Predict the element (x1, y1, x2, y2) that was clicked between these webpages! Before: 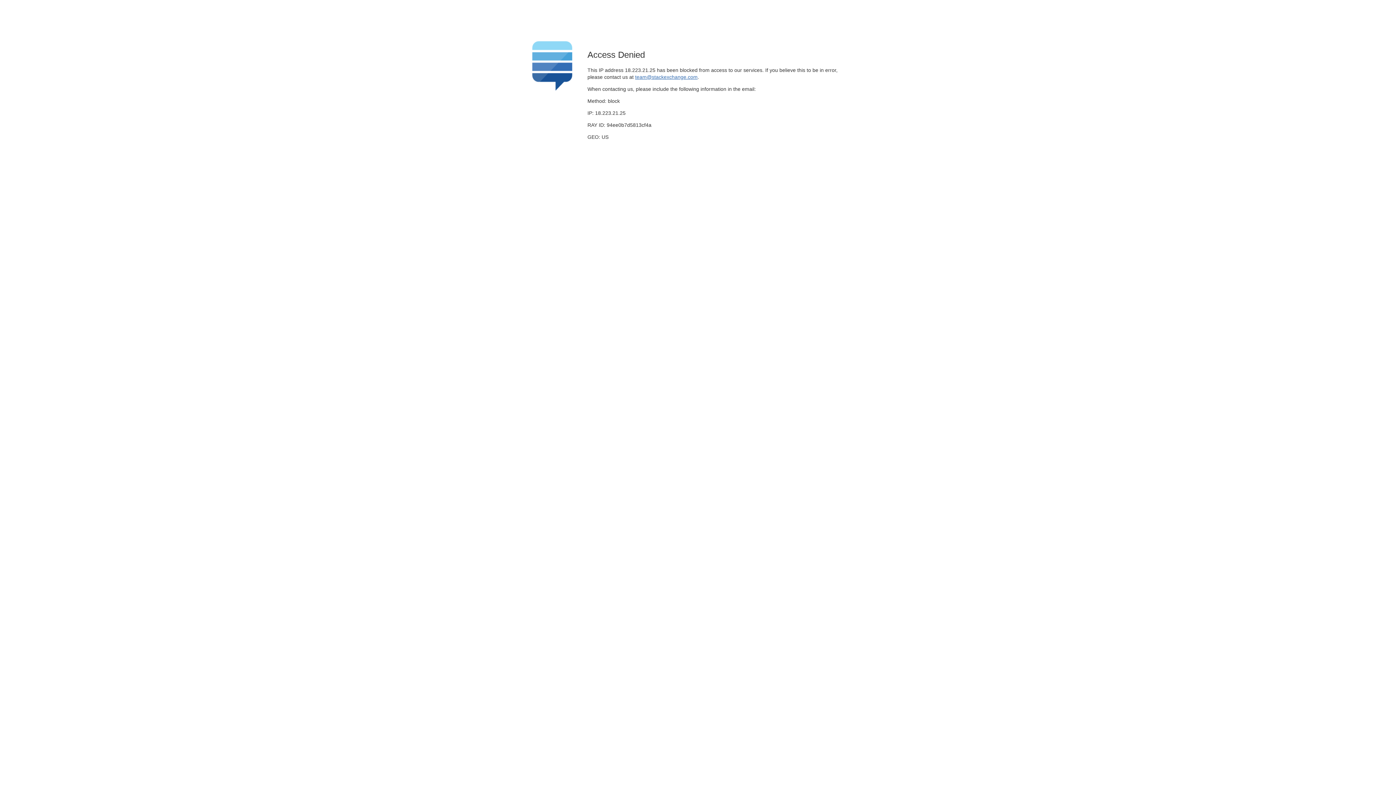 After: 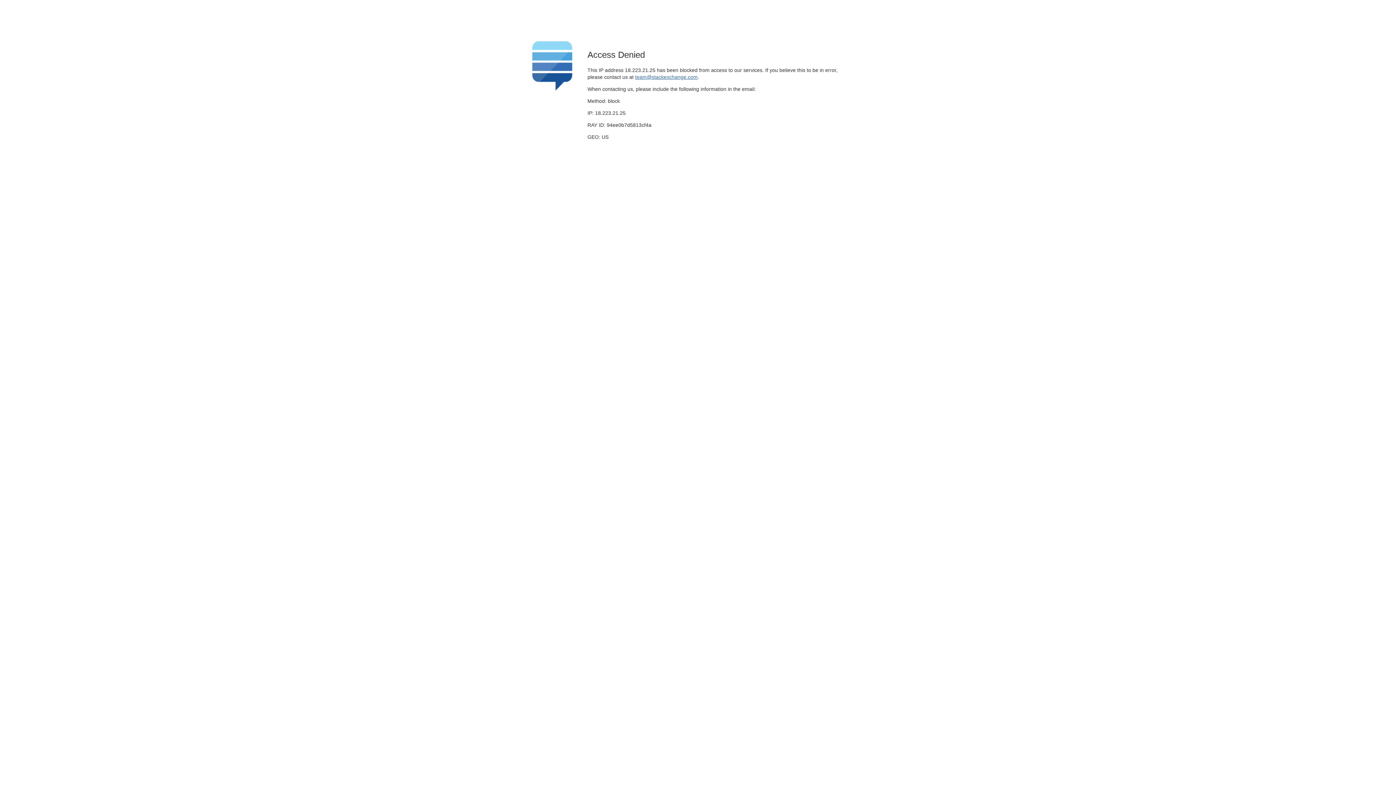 Action: label: team@stackexchange.com bbox: (635, 74, 697, 79)